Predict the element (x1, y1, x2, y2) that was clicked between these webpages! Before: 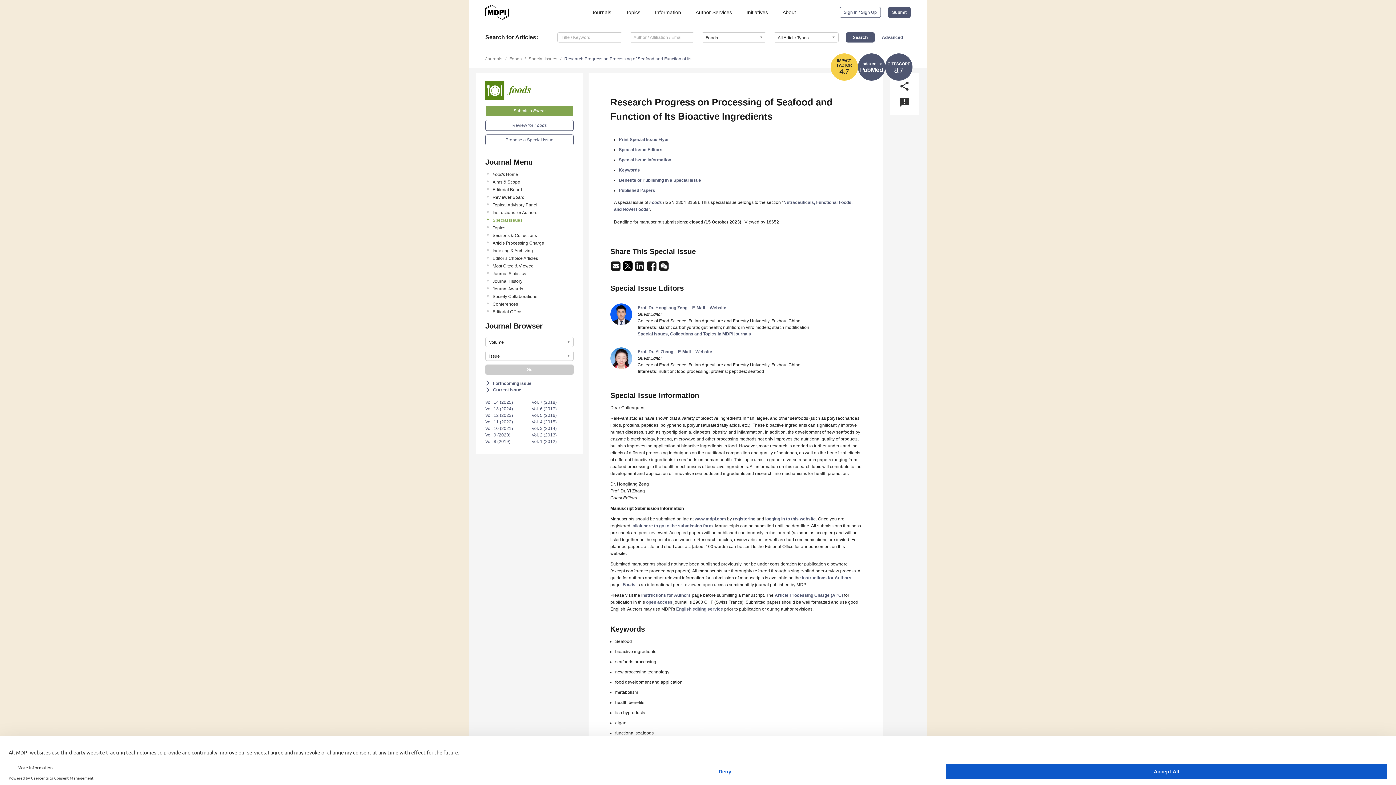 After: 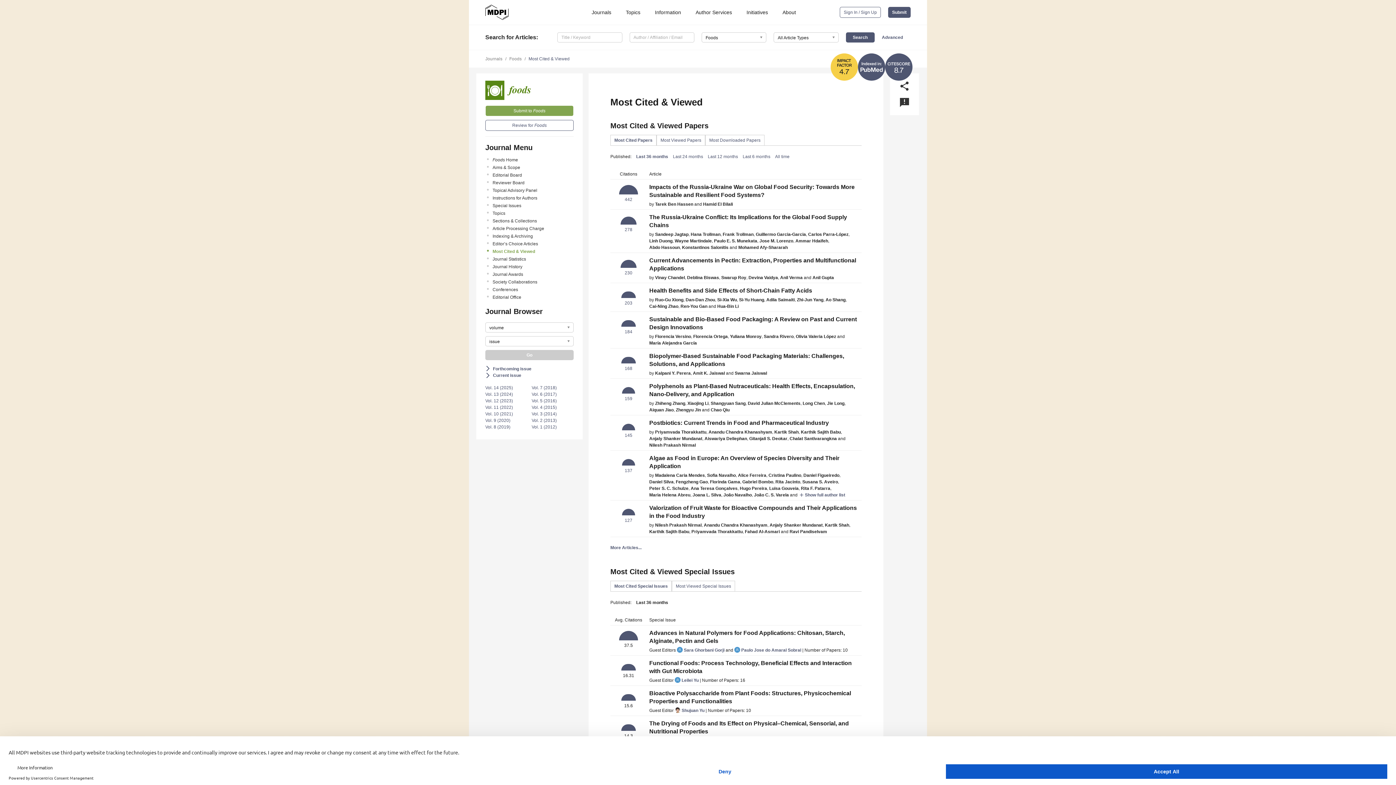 Action: label: Most Cited & Viewed bbox: (492, 262, 573, 269)